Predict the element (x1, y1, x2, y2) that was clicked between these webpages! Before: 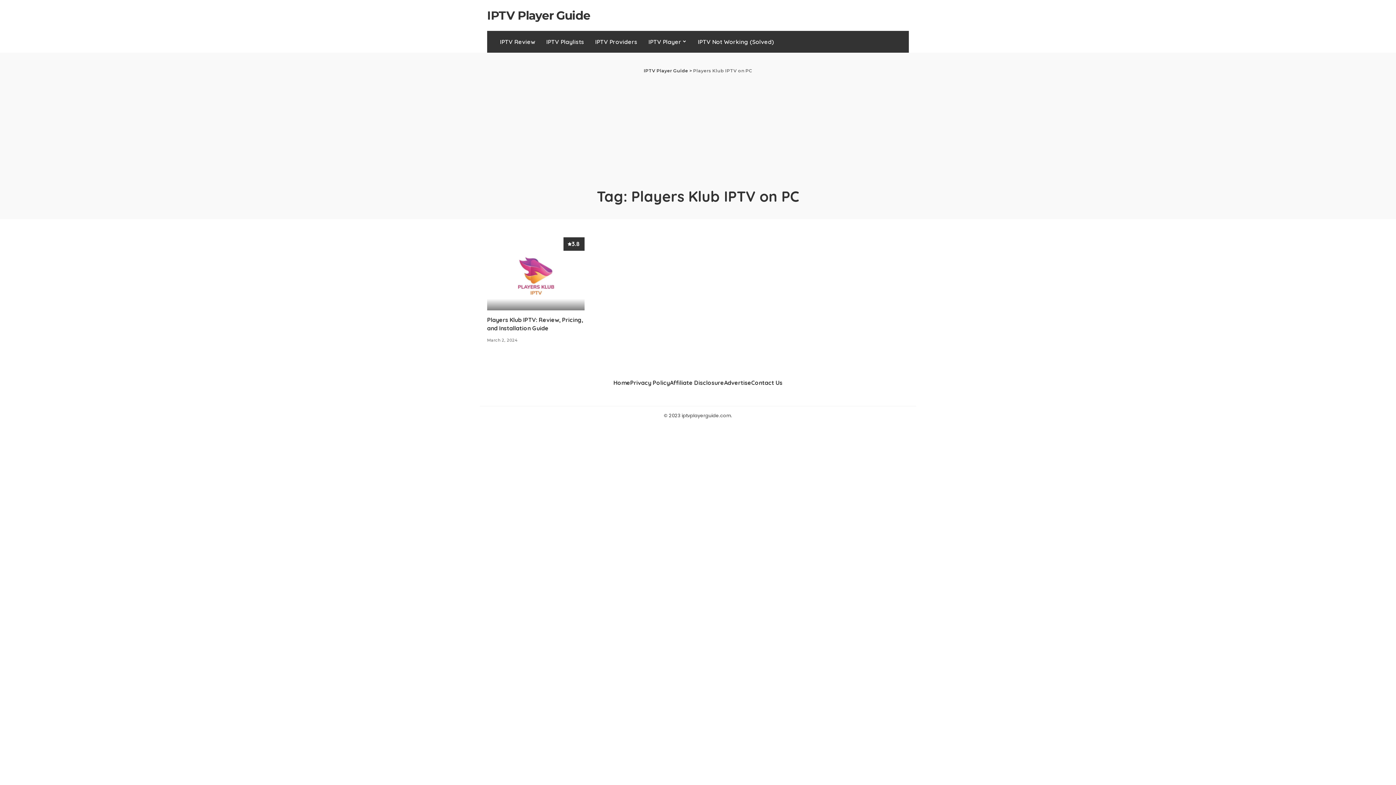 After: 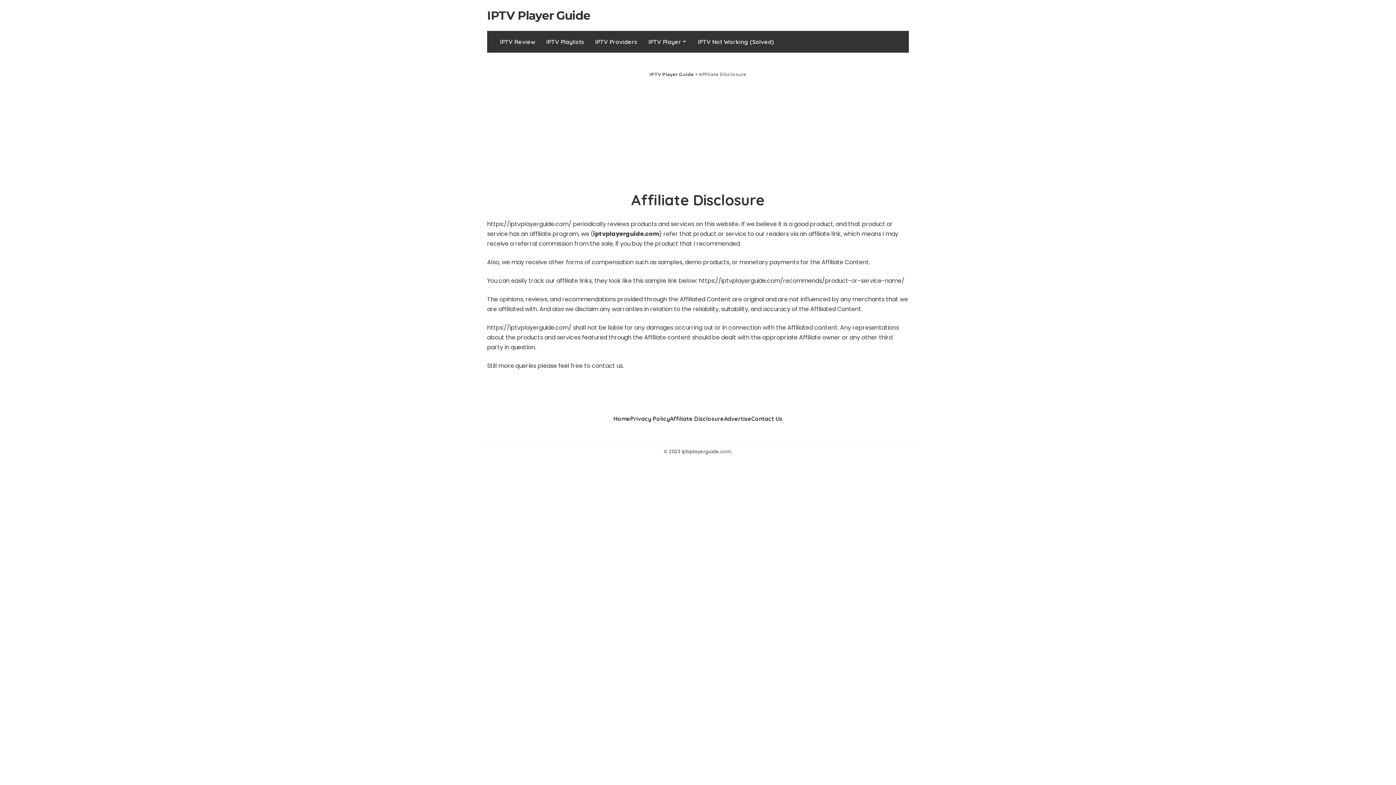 Action: bbox: (670, 379, 724, 386) label: Affiliate Disclosure